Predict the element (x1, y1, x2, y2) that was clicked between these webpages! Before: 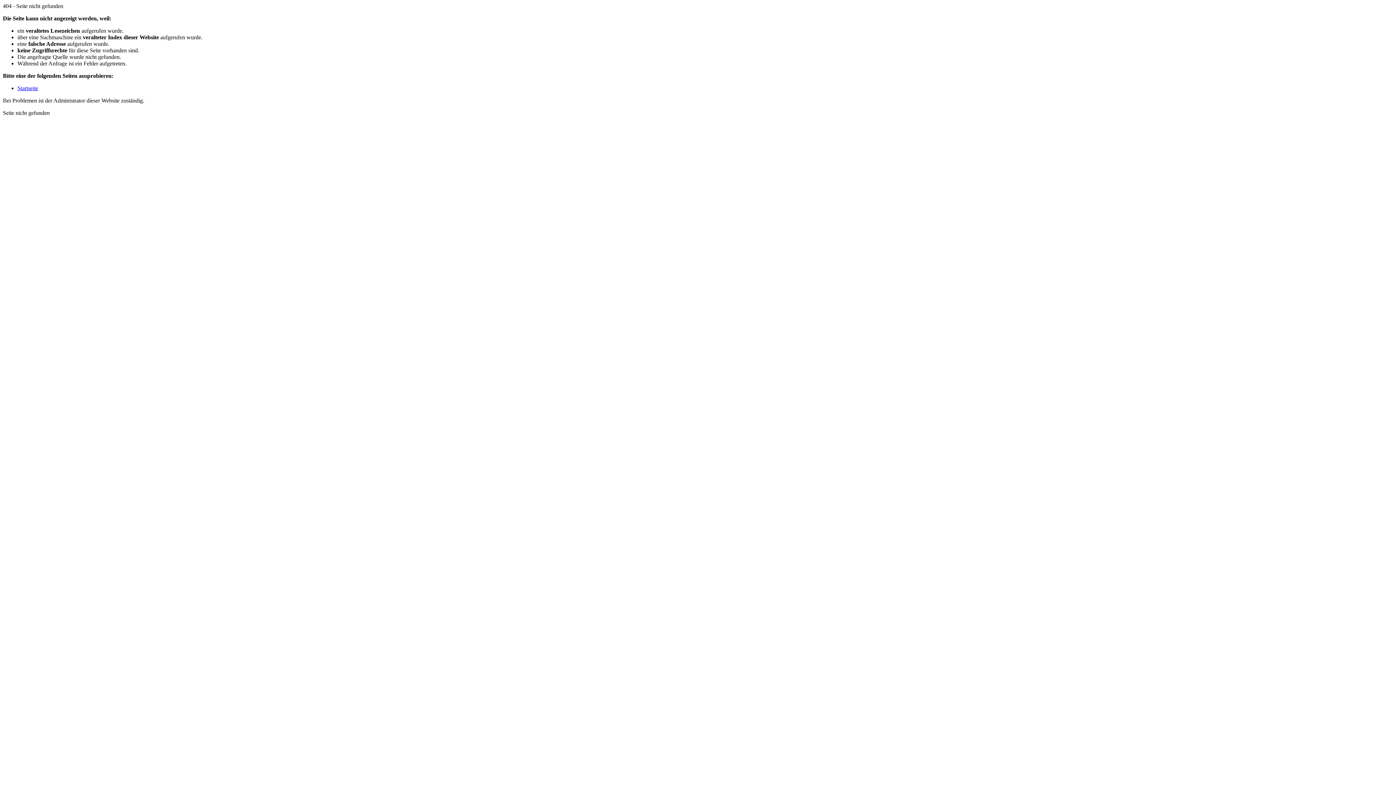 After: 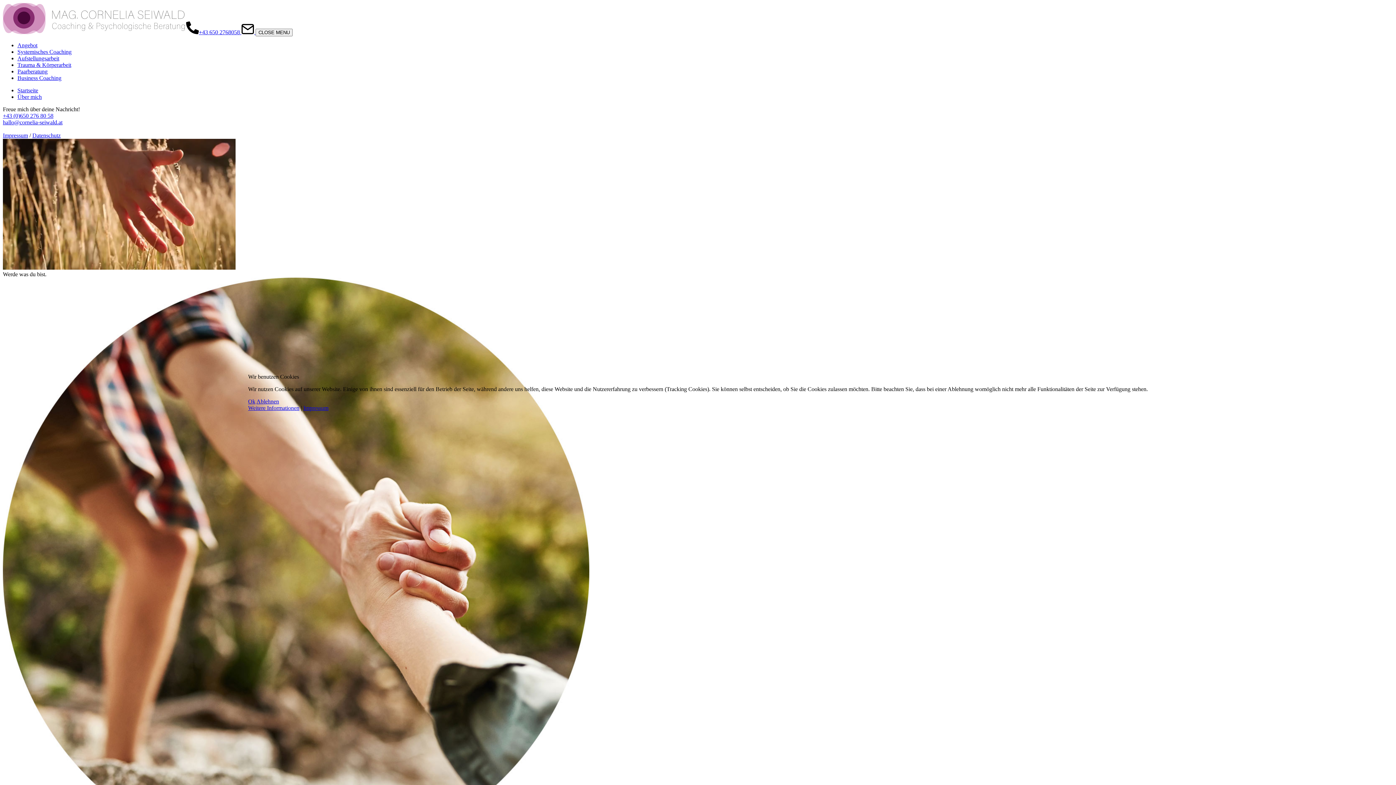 Action: label: Startseite bbox: (17, 85, 38, 91)